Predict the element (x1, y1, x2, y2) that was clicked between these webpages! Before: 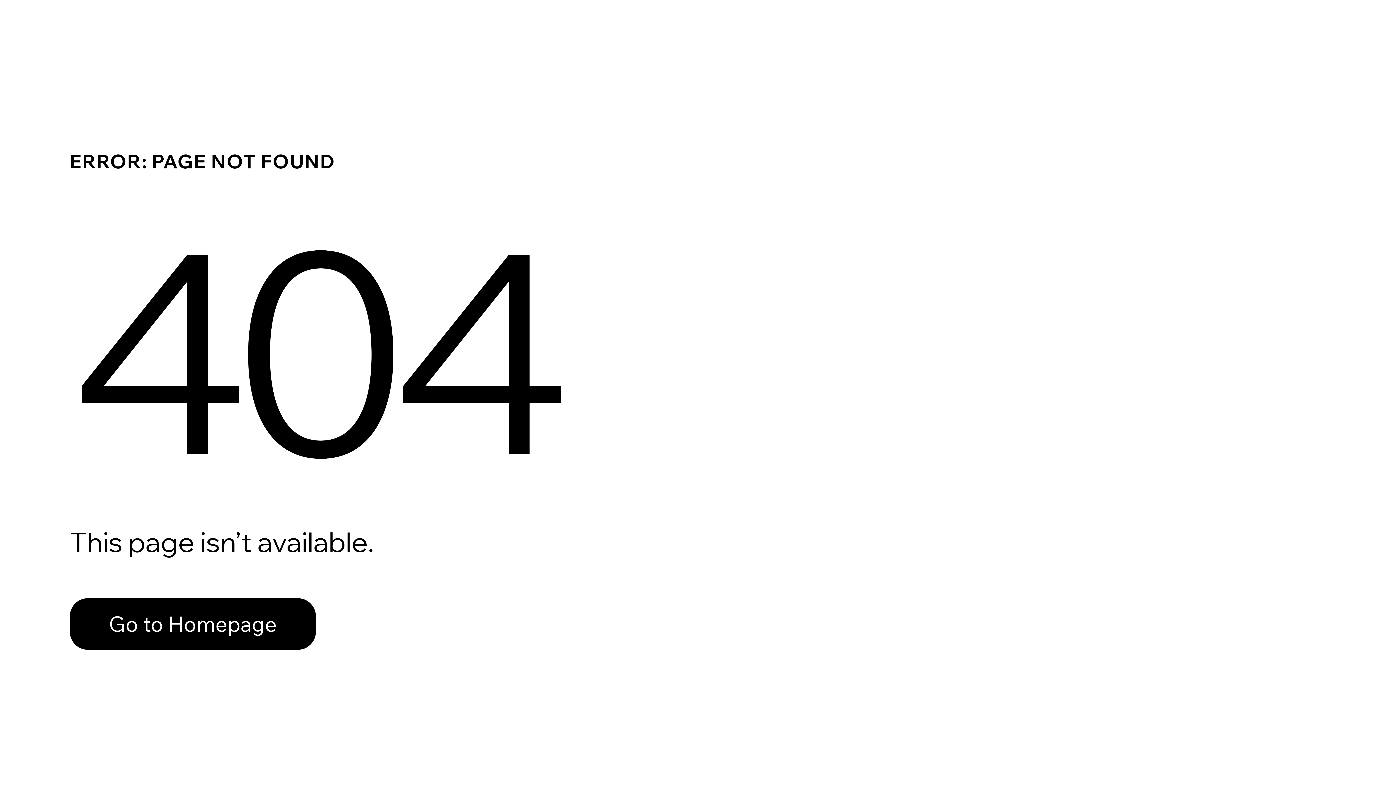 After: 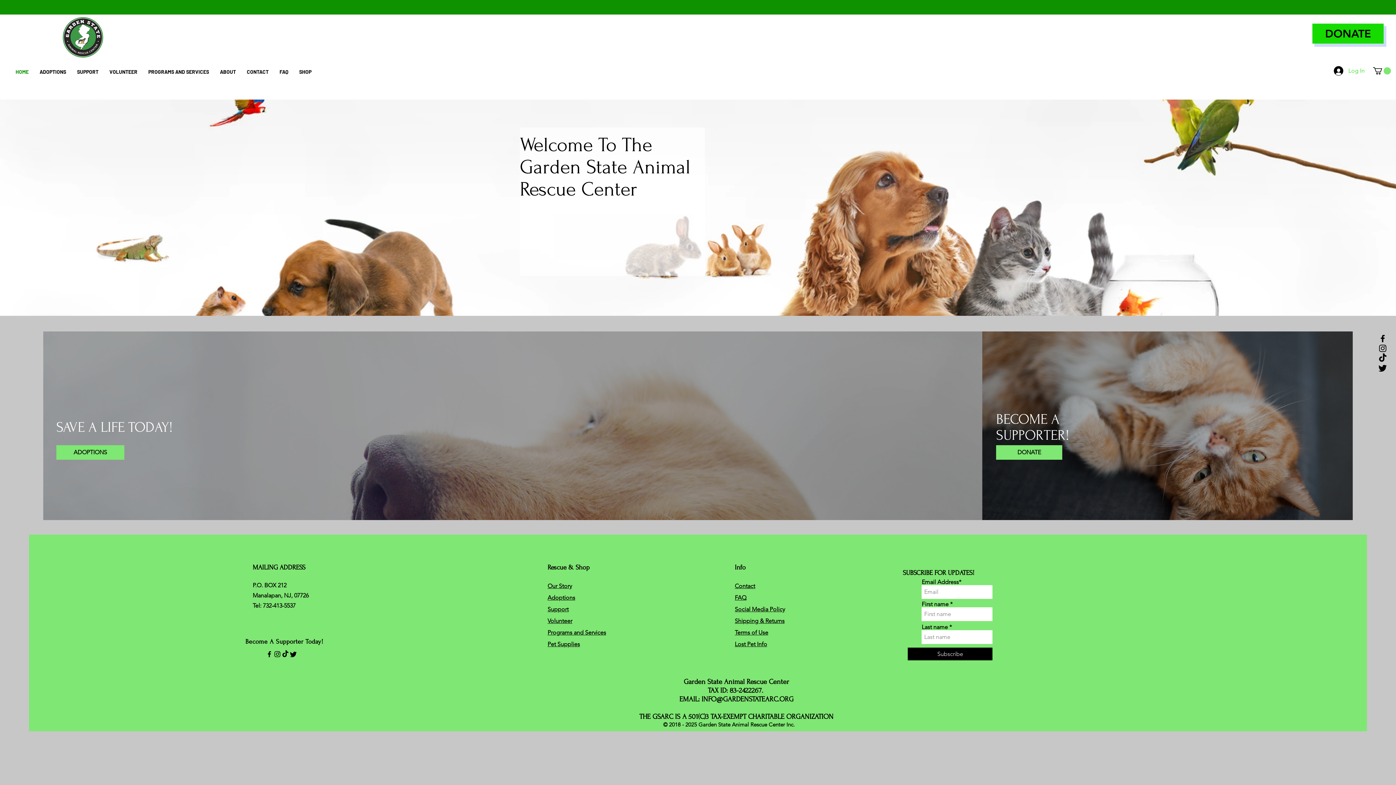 Action: label: Go to Homepage bbox: (69, 598, 316, 650)